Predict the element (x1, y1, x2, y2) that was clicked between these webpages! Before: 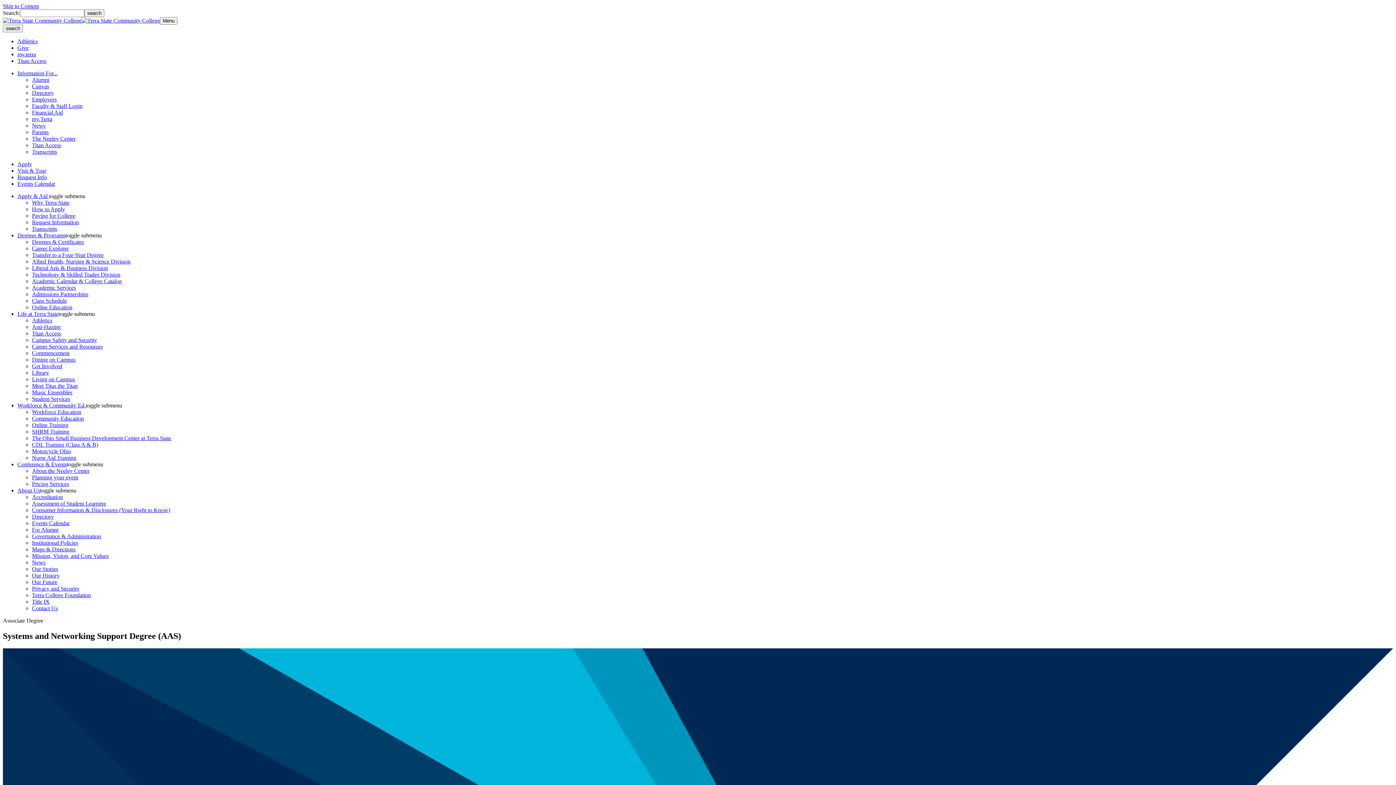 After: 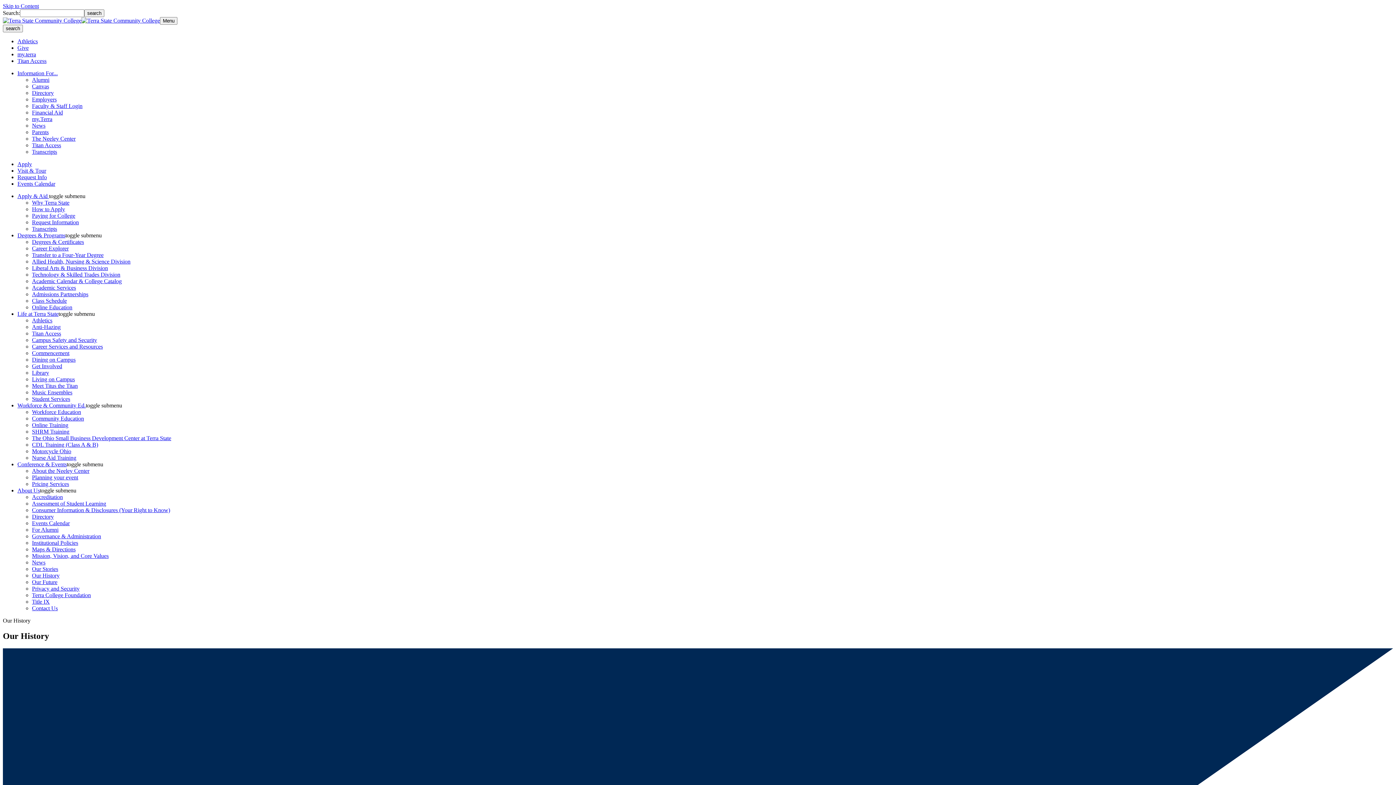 Action: label: Our History bbox: (32, 572, 59, 578)